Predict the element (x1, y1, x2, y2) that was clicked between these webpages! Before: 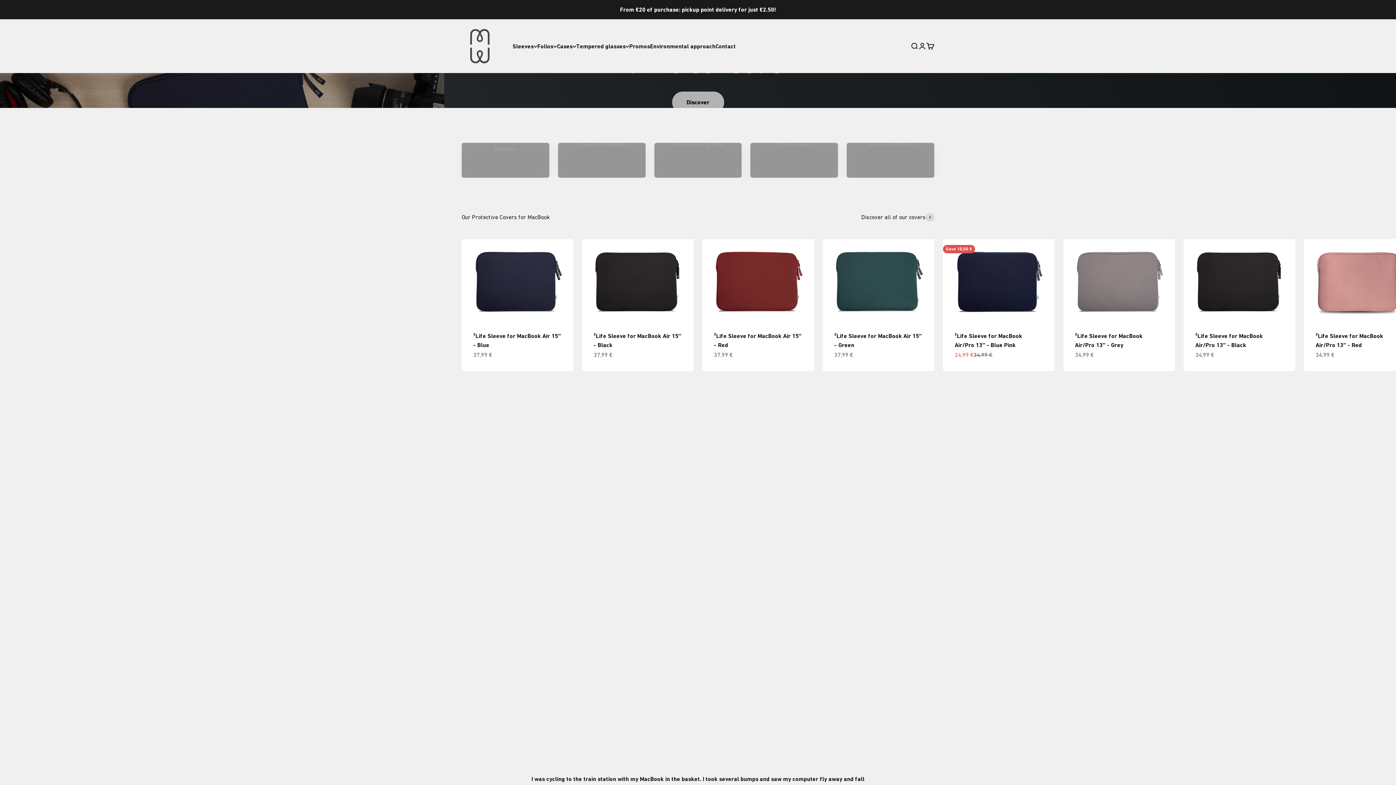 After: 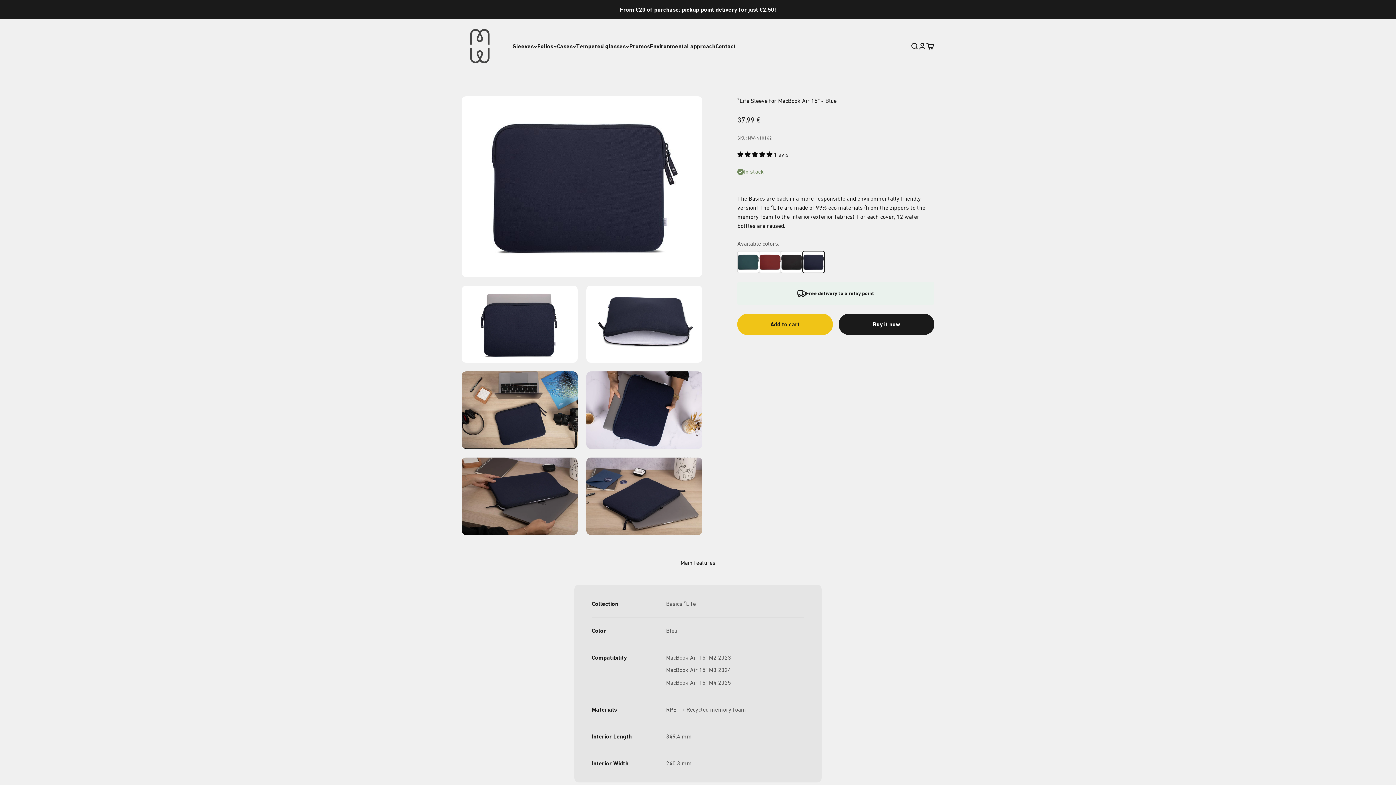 Action: bbox: (461, 239, 573, 322)